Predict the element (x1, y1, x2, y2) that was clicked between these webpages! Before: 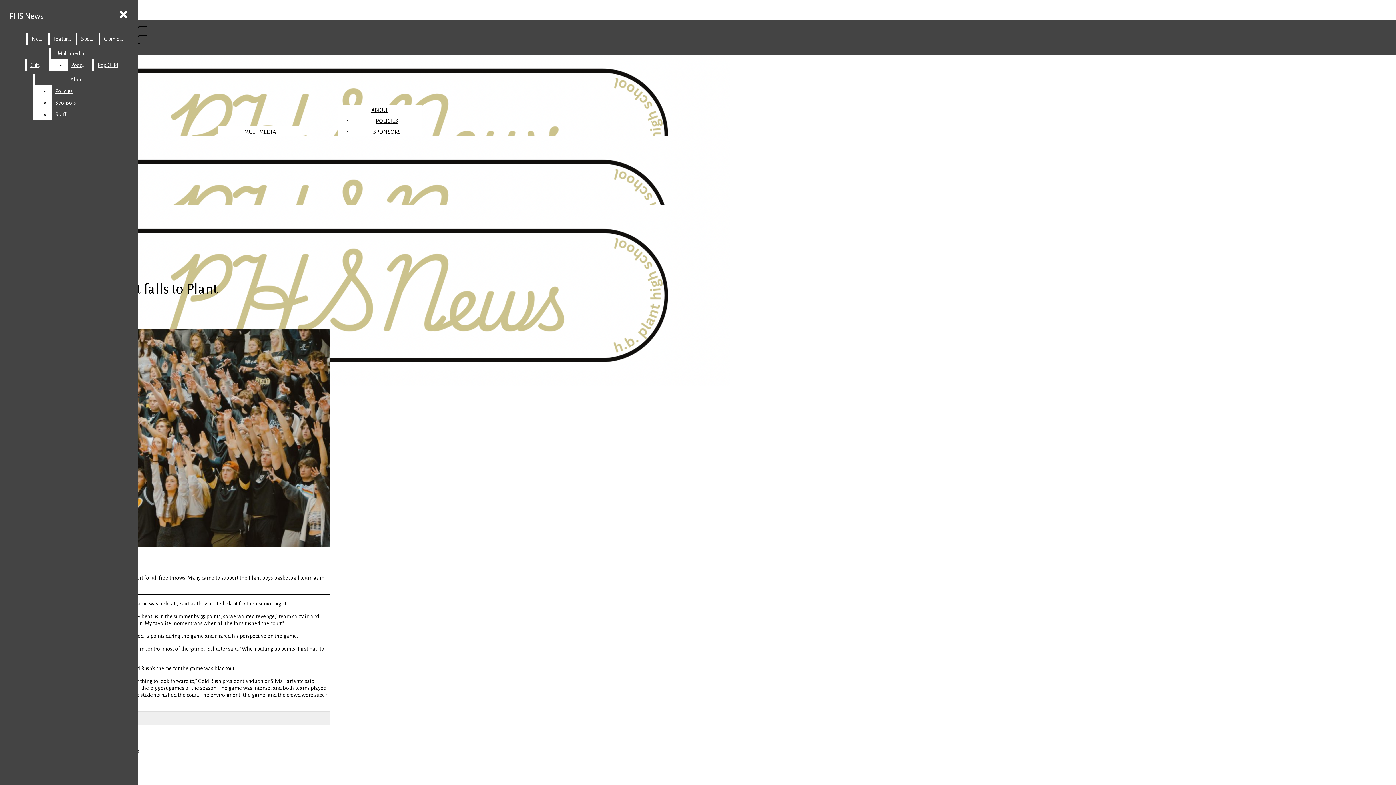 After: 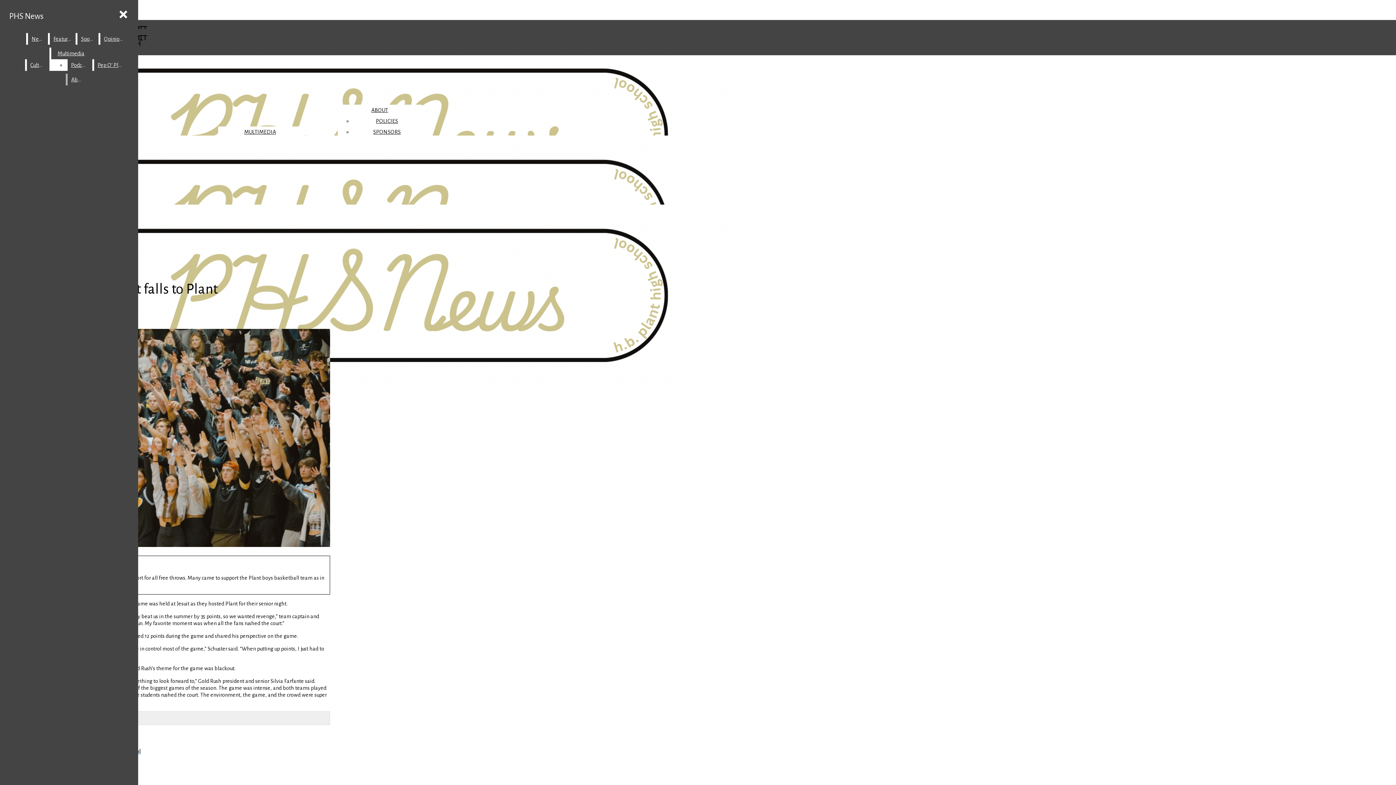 Action: label: Policies bbox: (51, 85, 119, 97)